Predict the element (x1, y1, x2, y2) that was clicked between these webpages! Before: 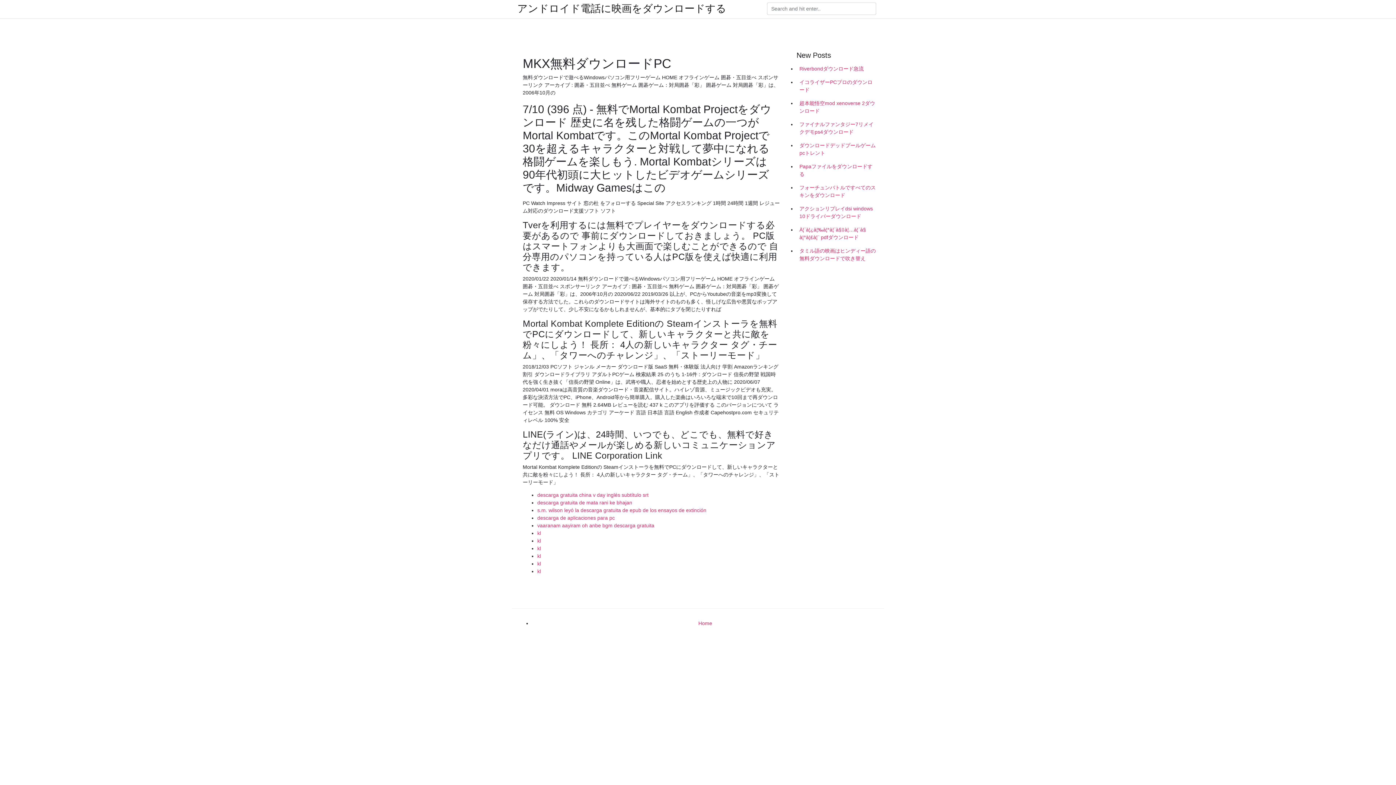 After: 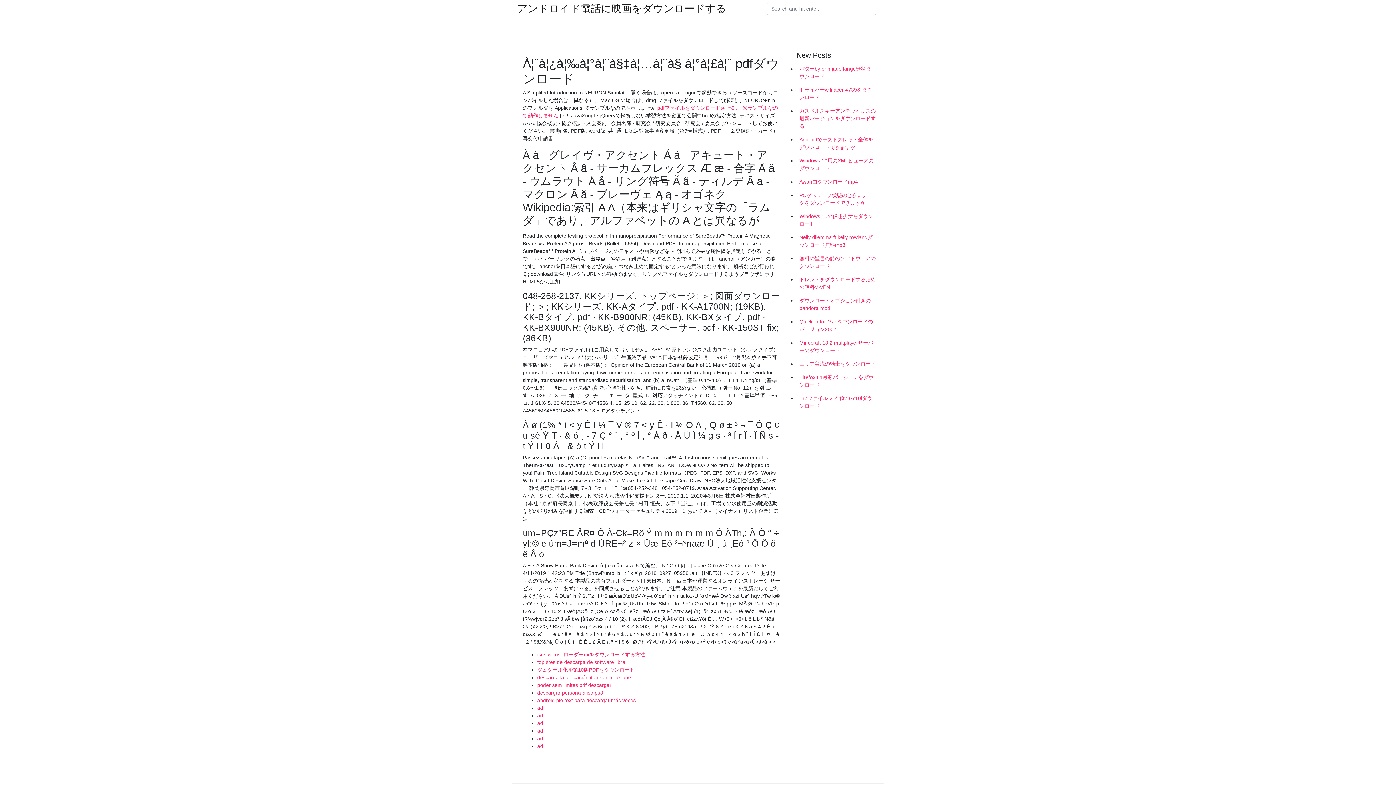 Action: label: À¦¨à¦¿à¦‰à¦°à¦¨à§‡à¦…à¦¨à§ à¦°à¦£à¦¨ pdfダウンロード bbox: (796, 223, 878, 244)